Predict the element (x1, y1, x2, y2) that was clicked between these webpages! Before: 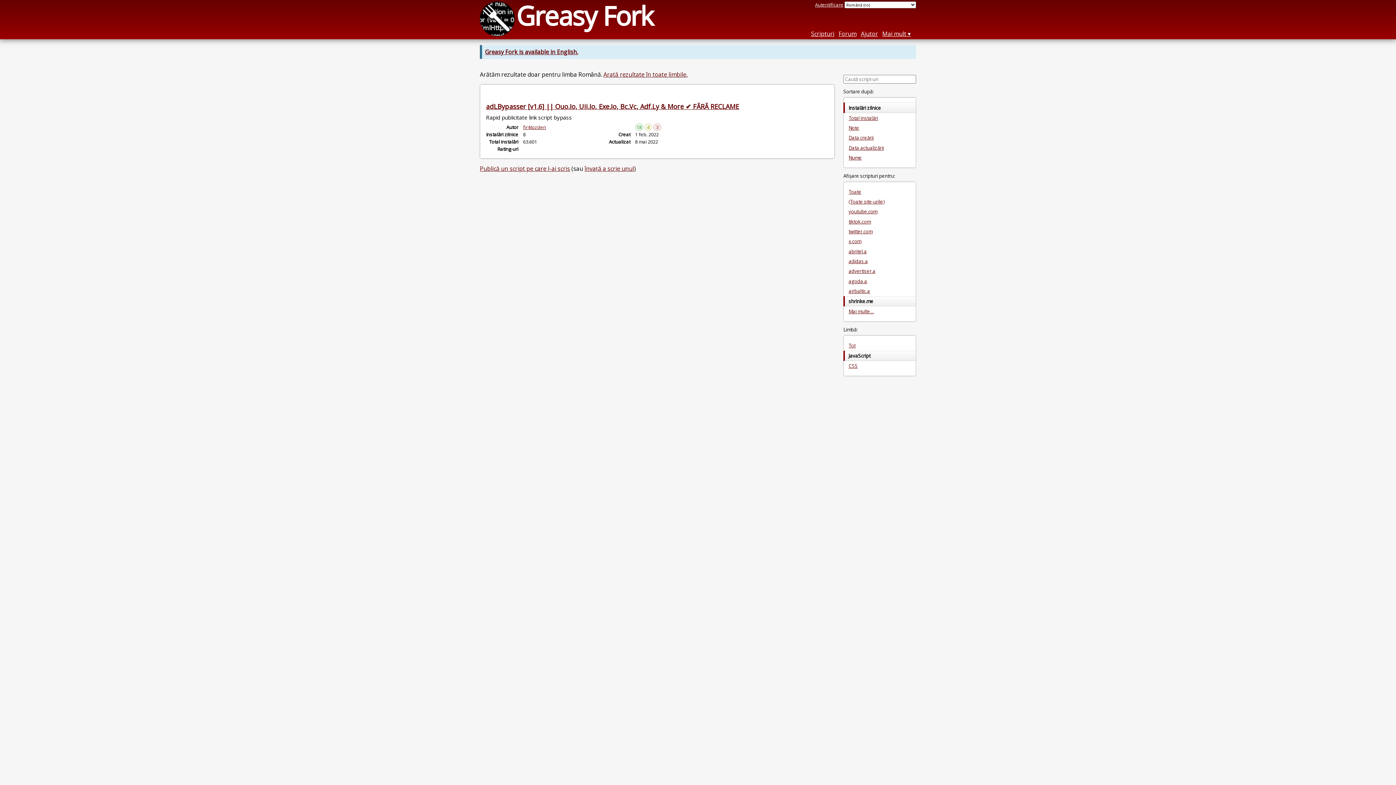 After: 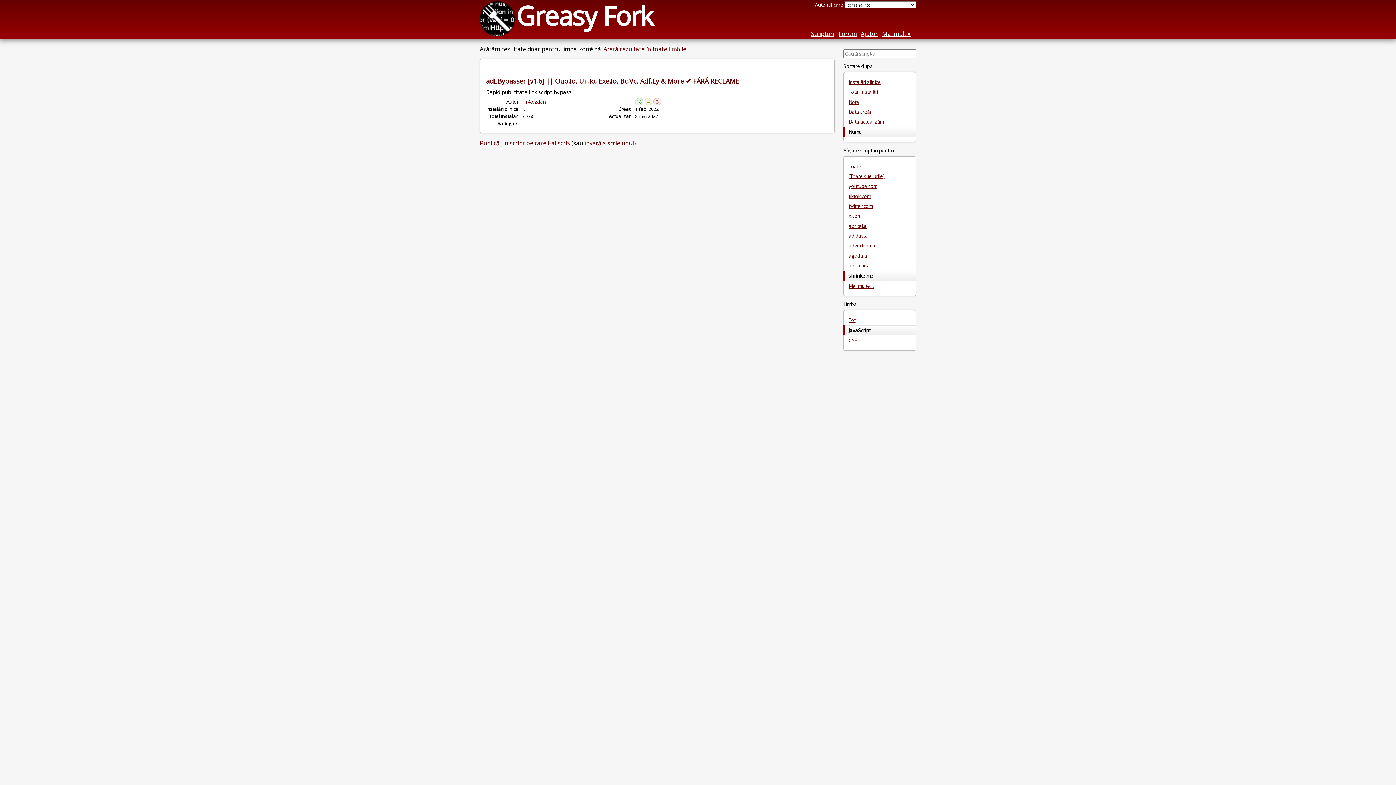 Action: bbox: (844, 152, 916, 162) label: Nume